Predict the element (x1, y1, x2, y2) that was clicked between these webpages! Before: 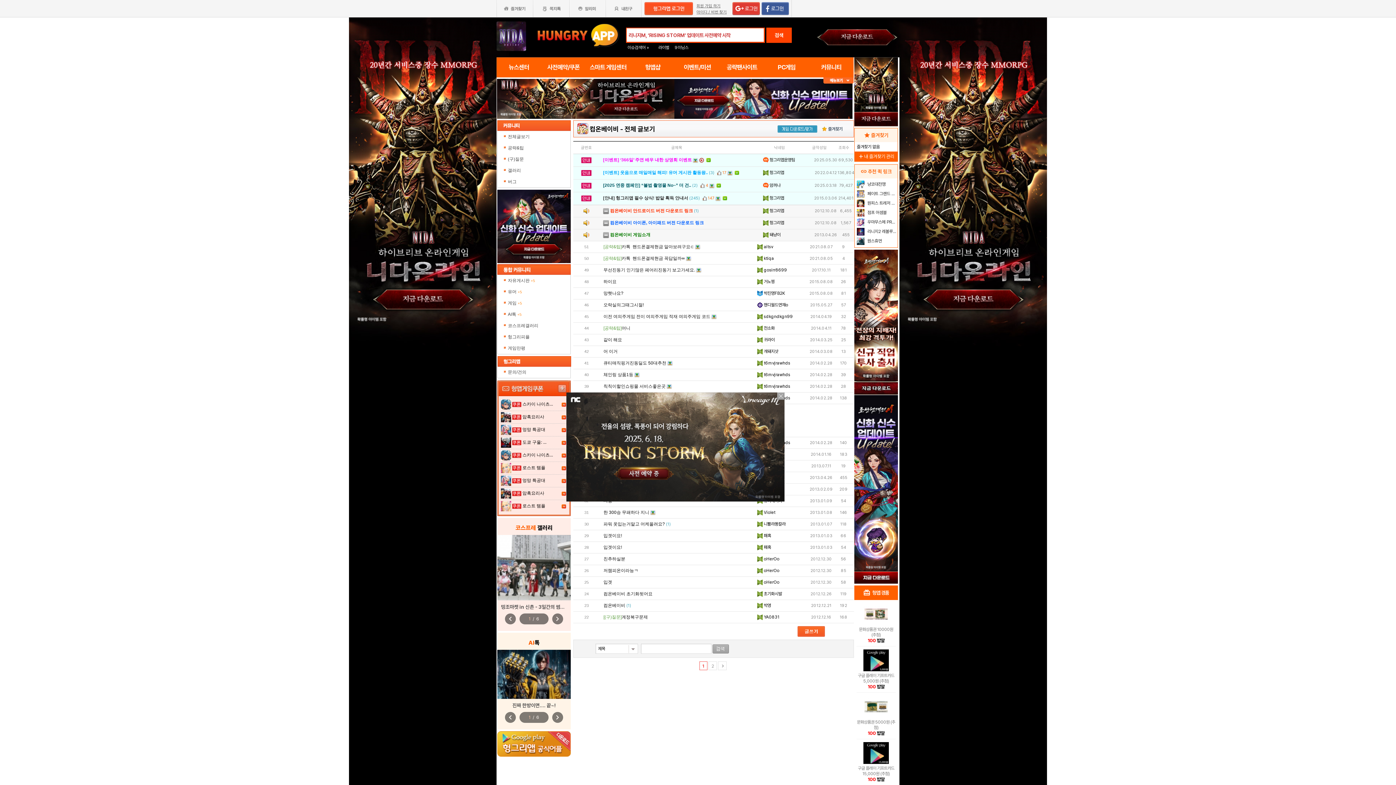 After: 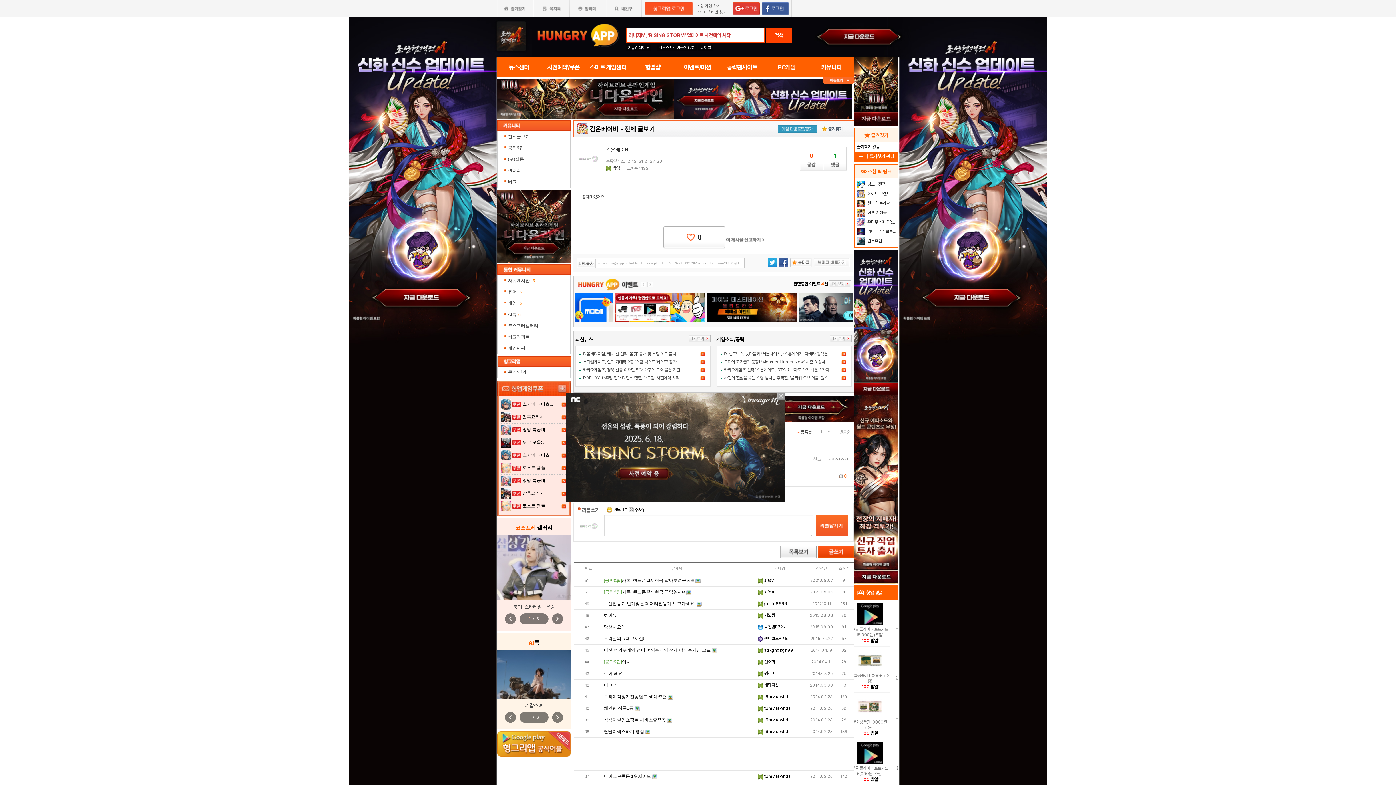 Action: bbox: (603, 603, 625, 608) label: 컴온베이비